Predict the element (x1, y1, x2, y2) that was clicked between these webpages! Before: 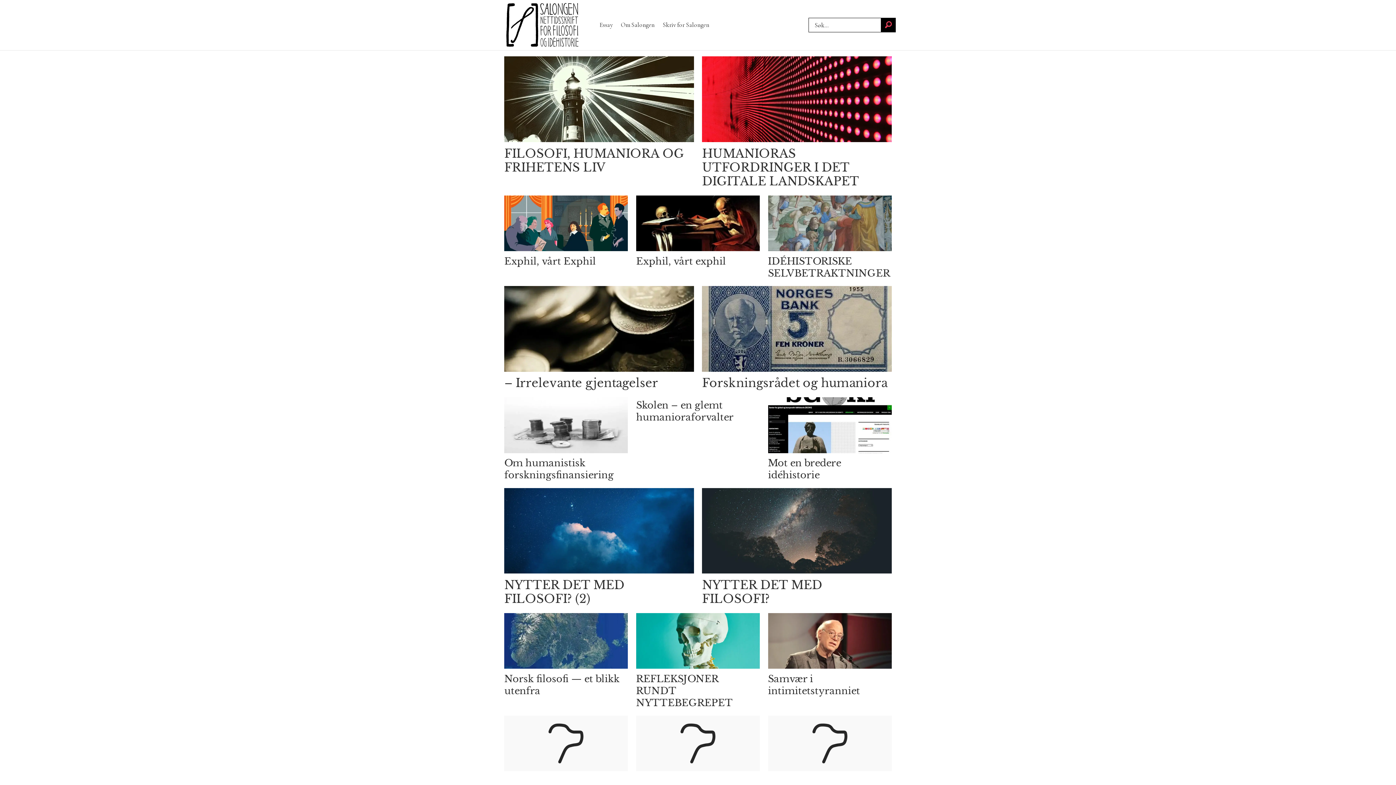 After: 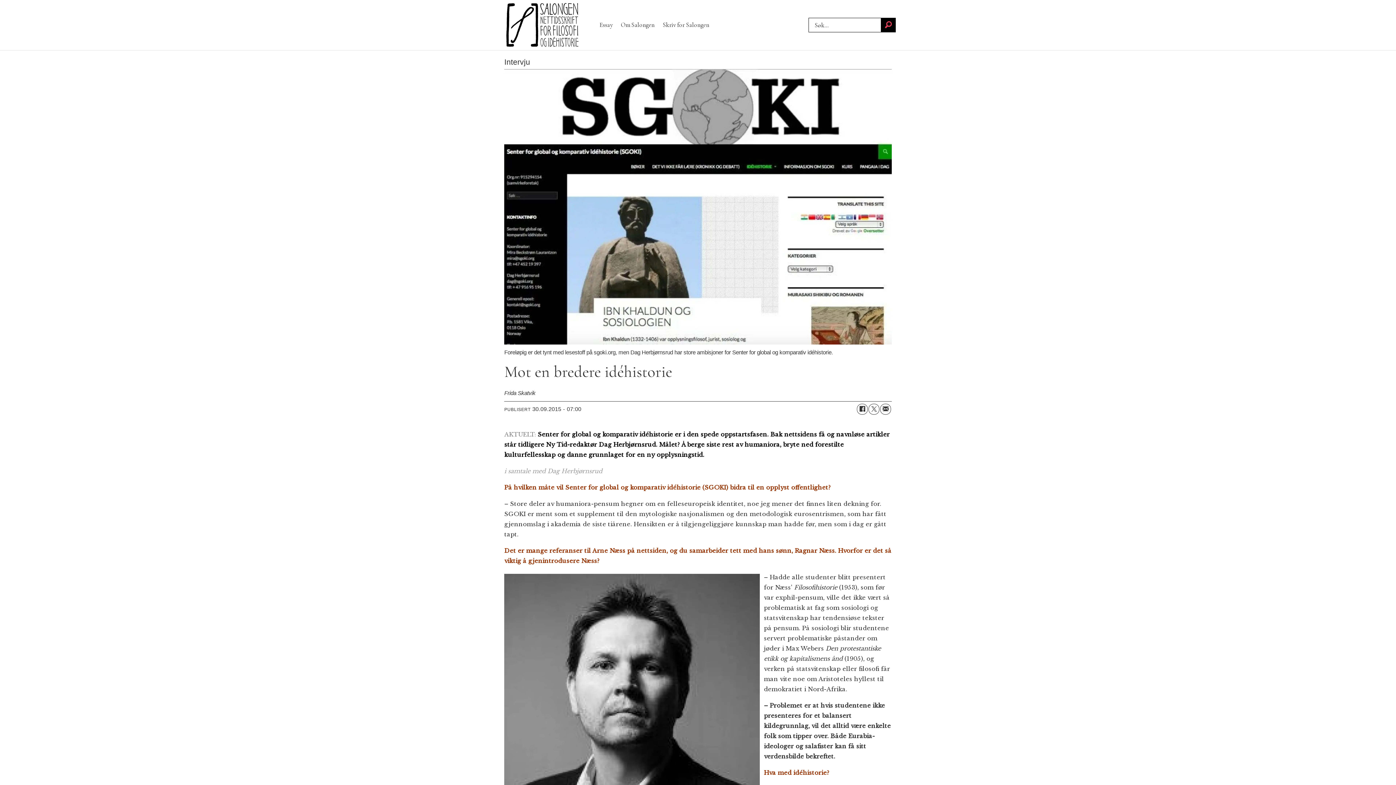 Action: bbox: (768, 397, 891, 483) label: Mot en bredere idéhistorie